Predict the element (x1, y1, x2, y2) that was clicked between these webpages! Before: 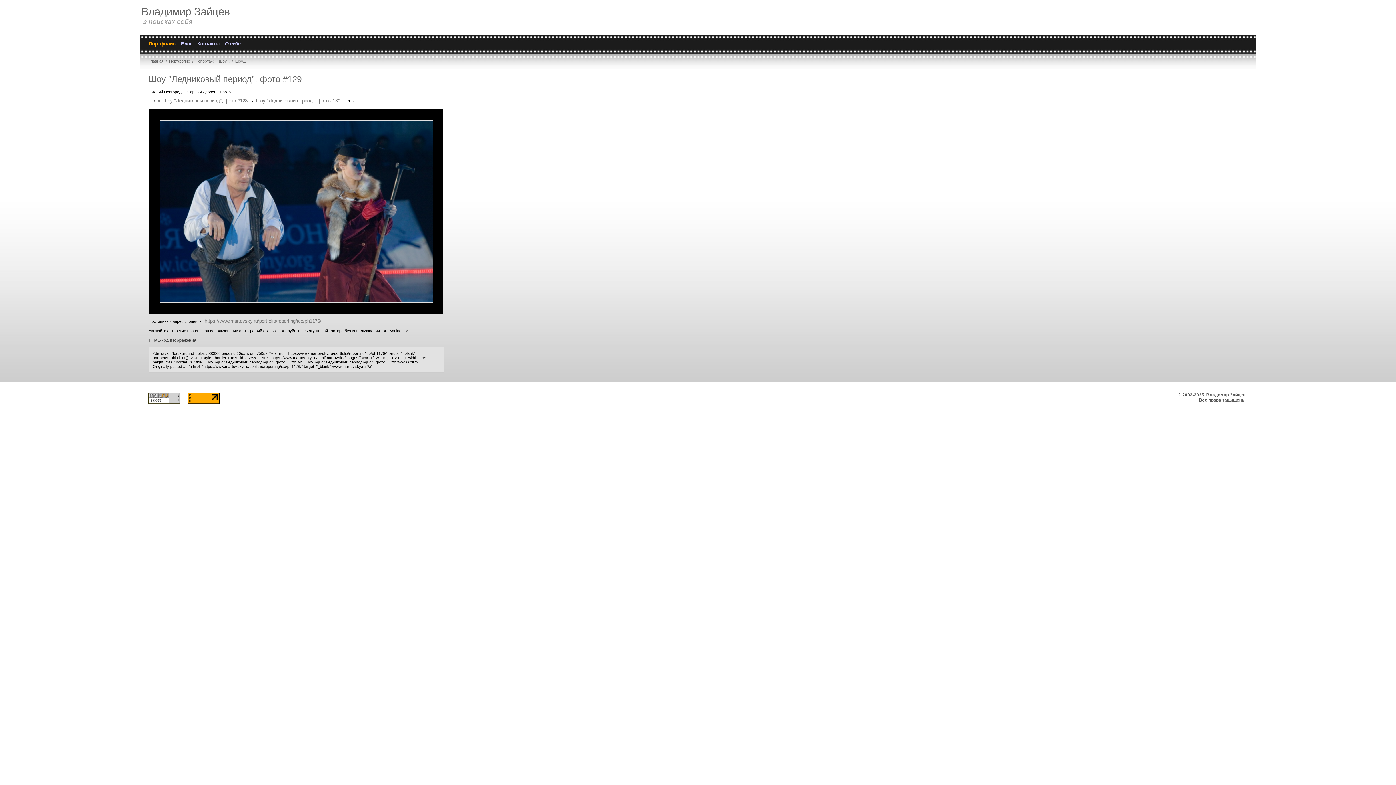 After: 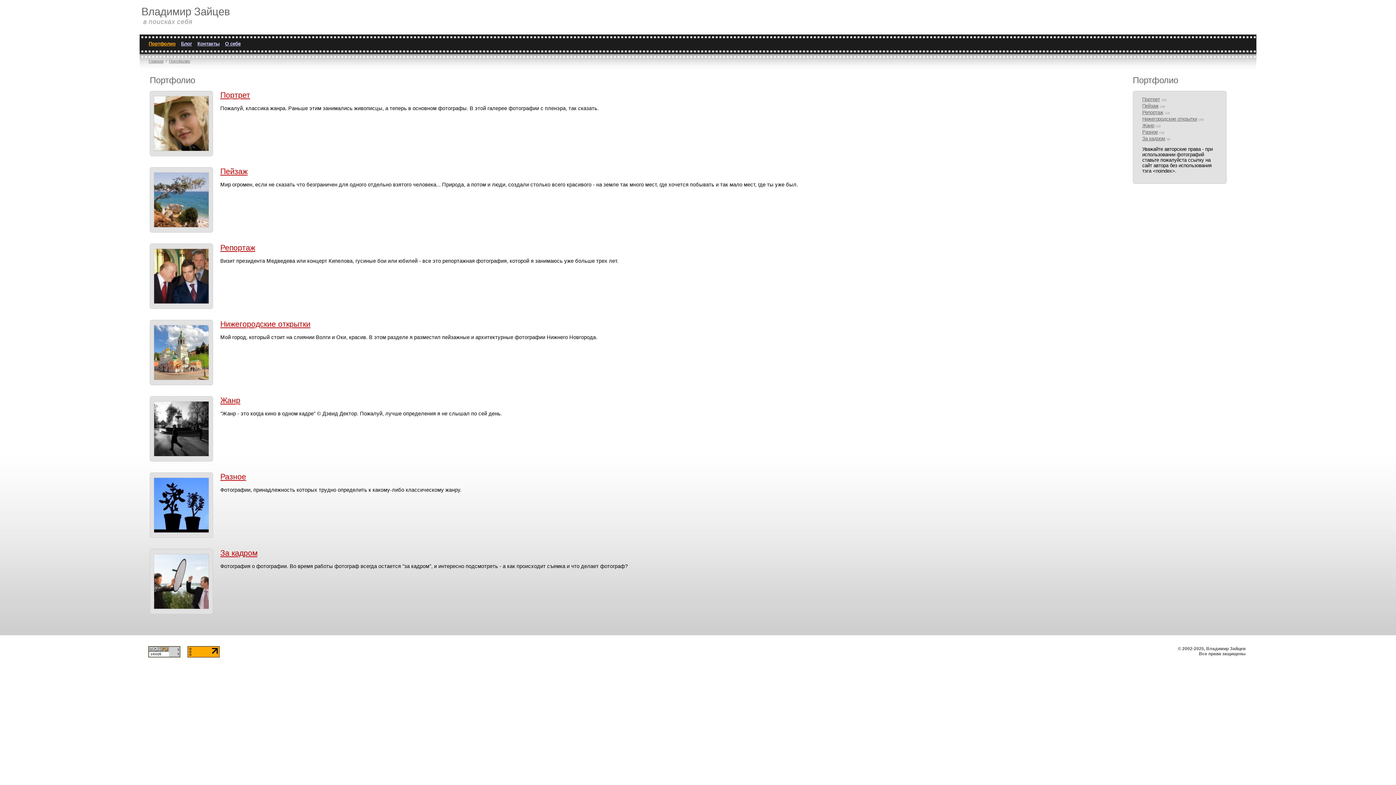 Action: label: Портфолио bbox: (169, 58, 190, 63)